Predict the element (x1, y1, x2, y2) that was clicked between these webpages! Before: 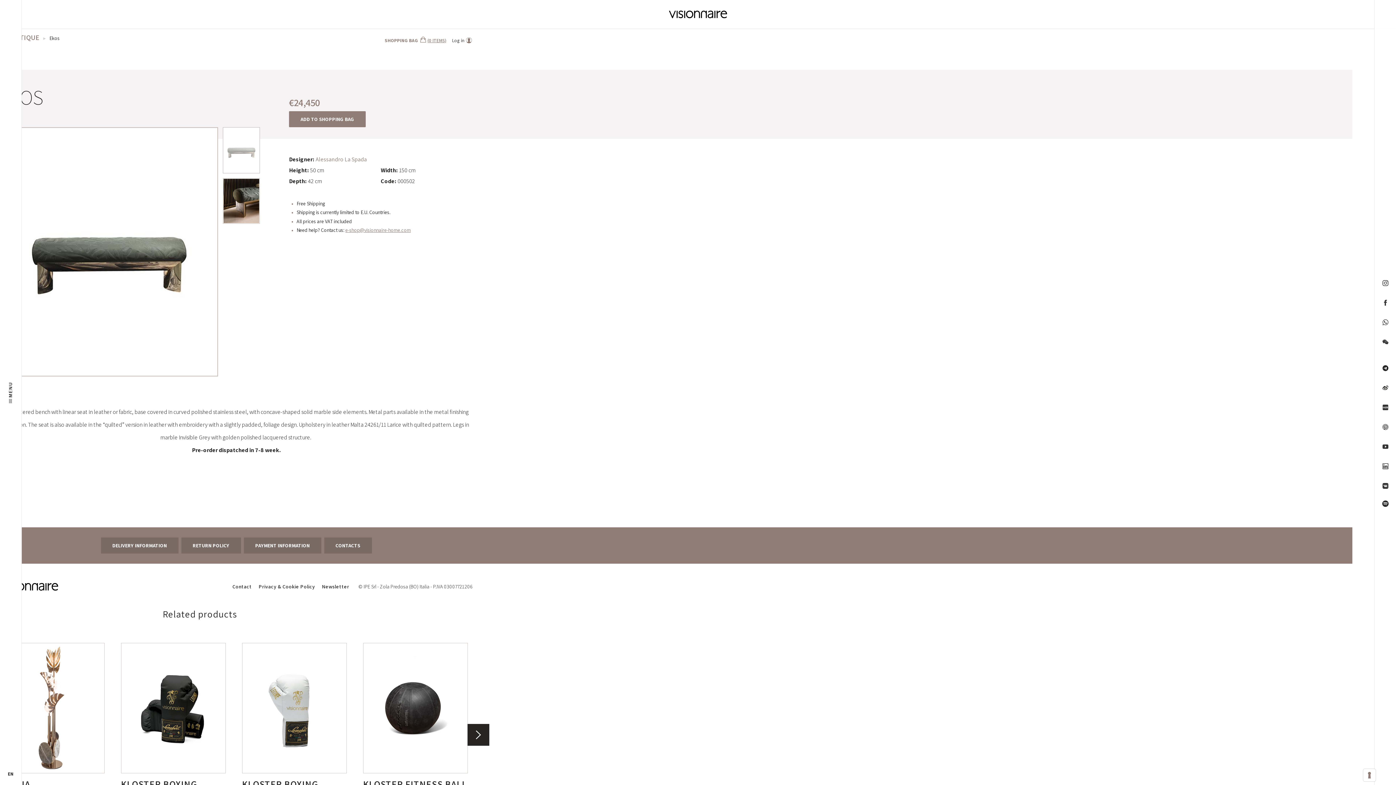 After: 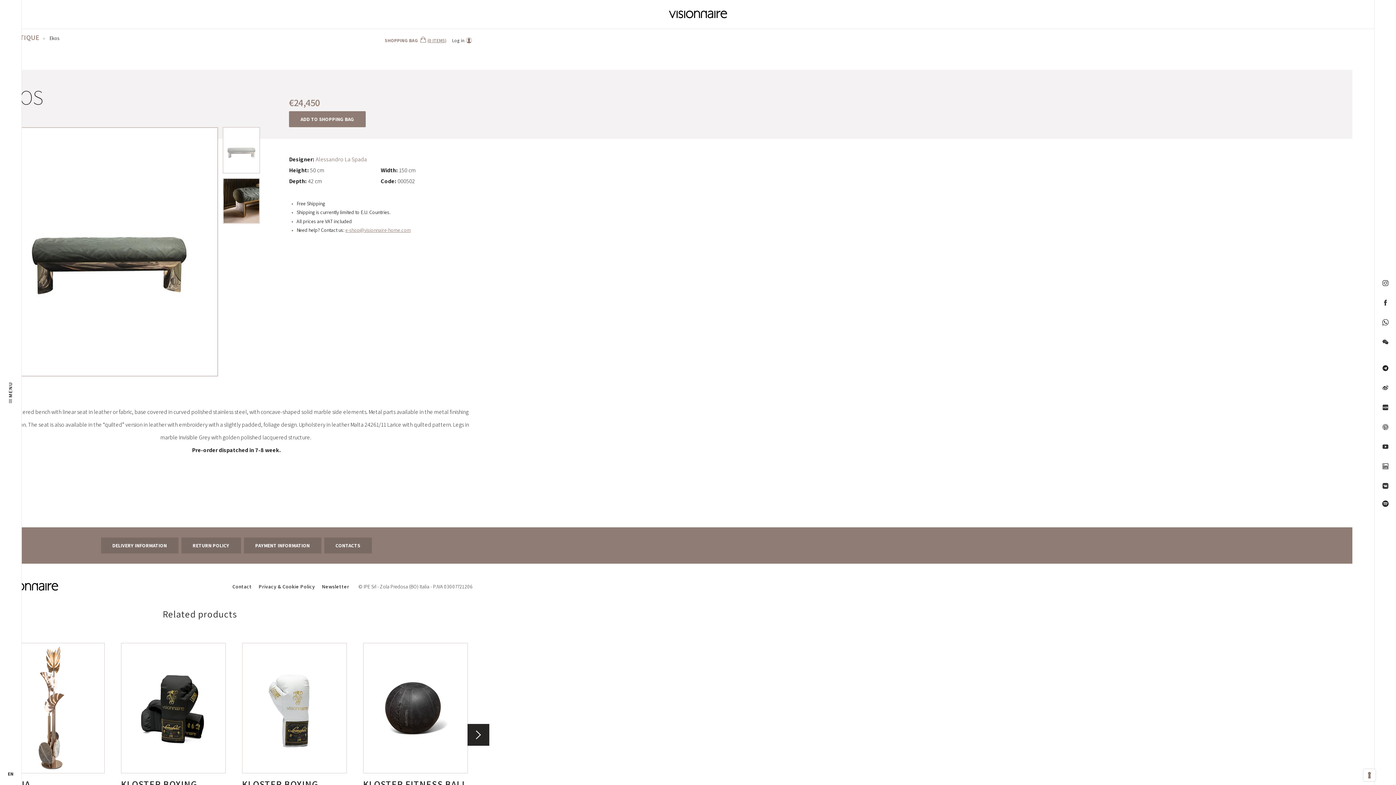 Action: bbox: (1378, 315, 1392, 329)